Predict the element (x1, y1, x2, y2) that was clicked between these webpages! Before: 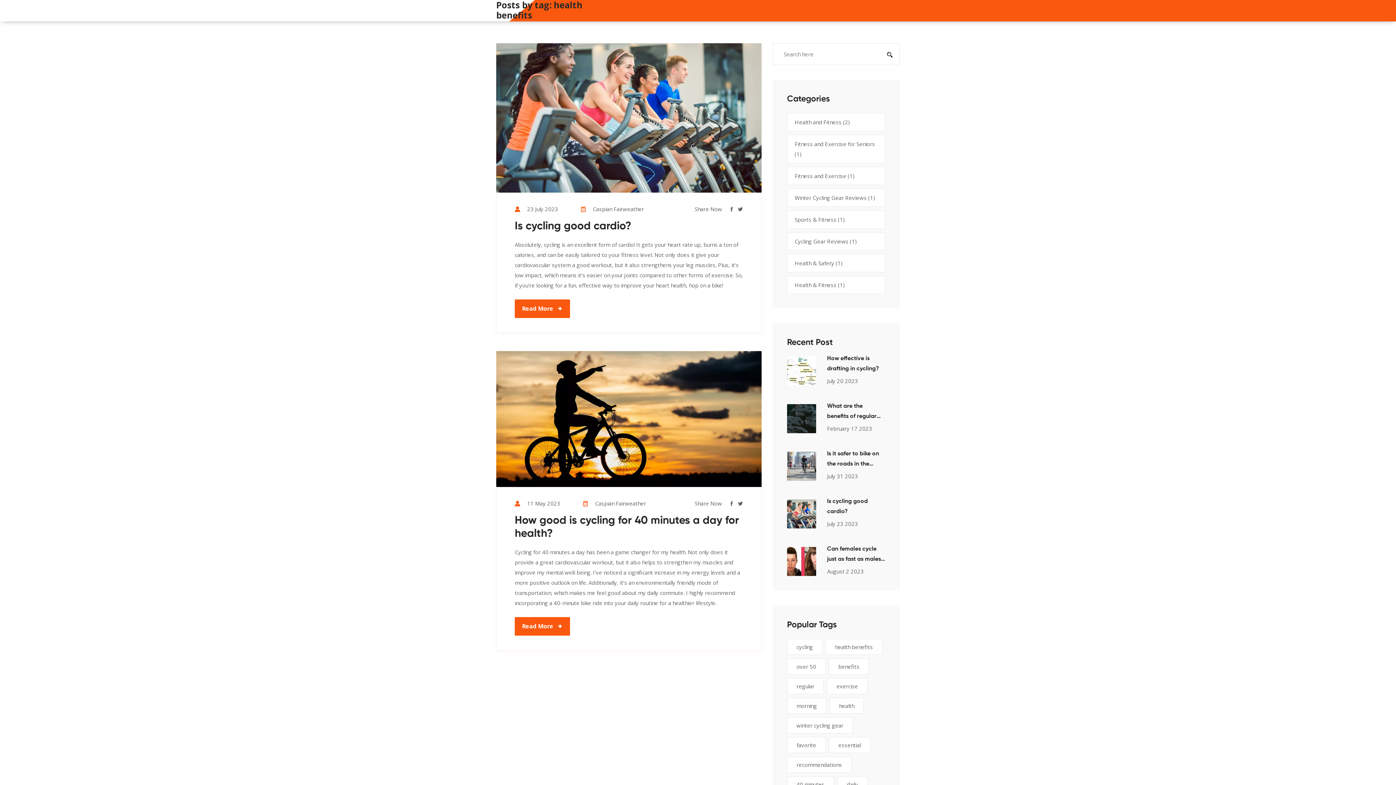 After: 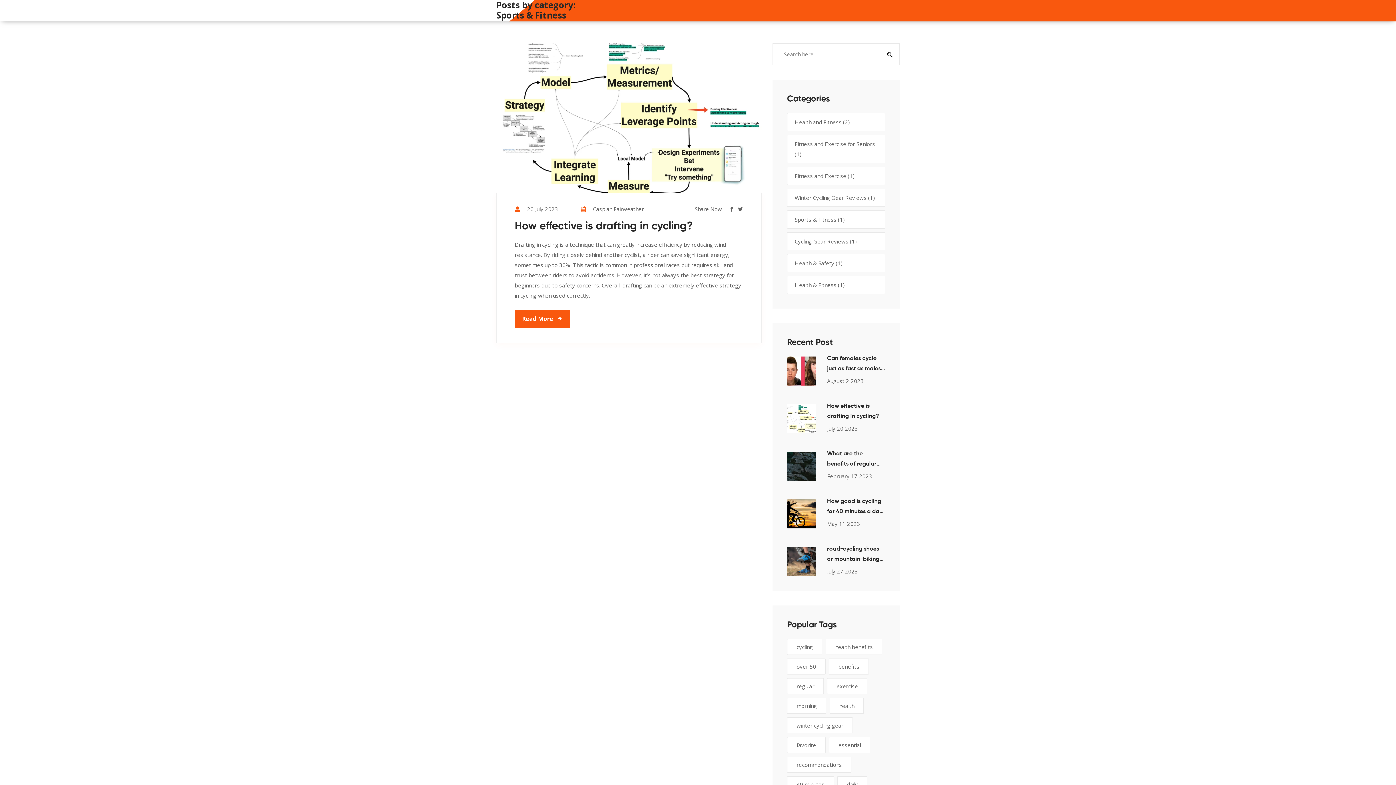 Action: bbox: (787, 210, 885, 228) label: Sports & Fitness (1)